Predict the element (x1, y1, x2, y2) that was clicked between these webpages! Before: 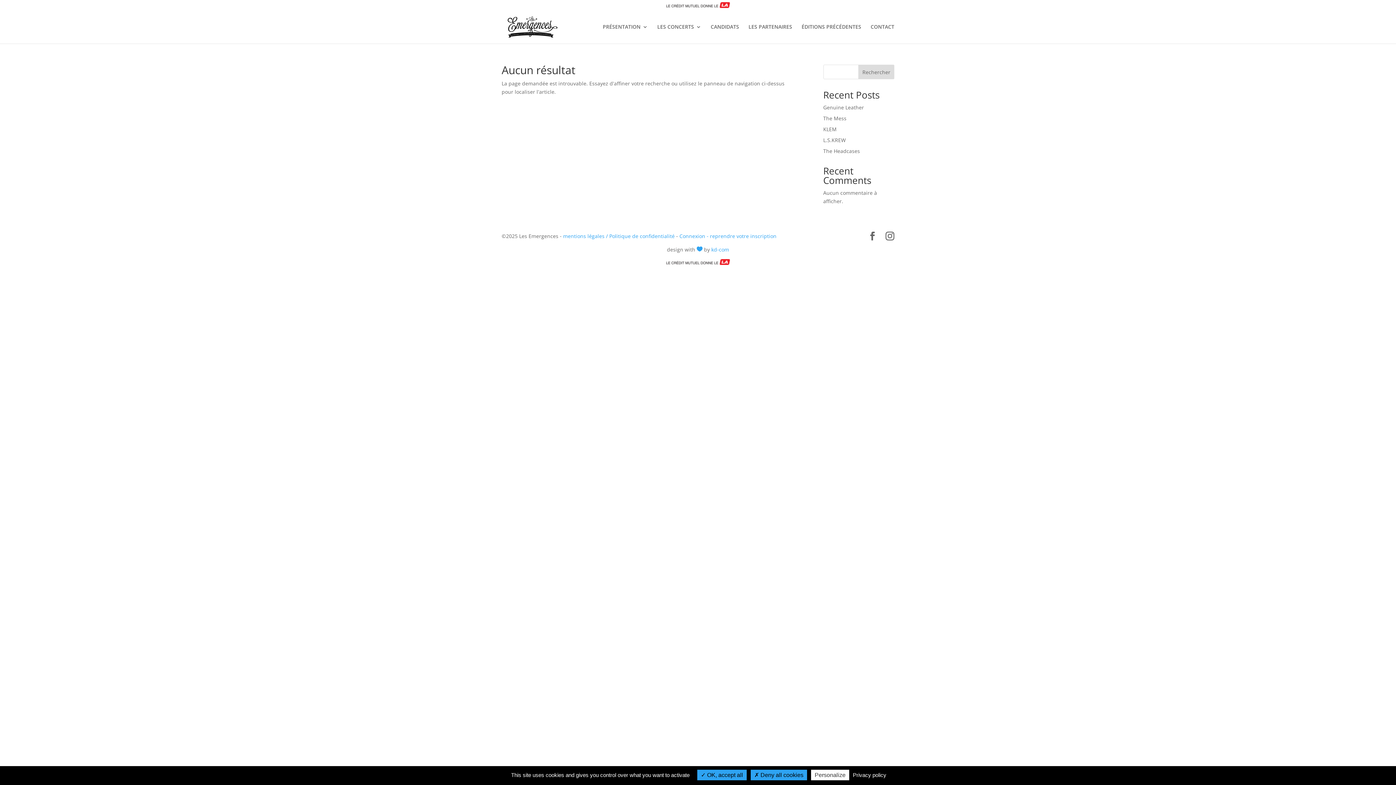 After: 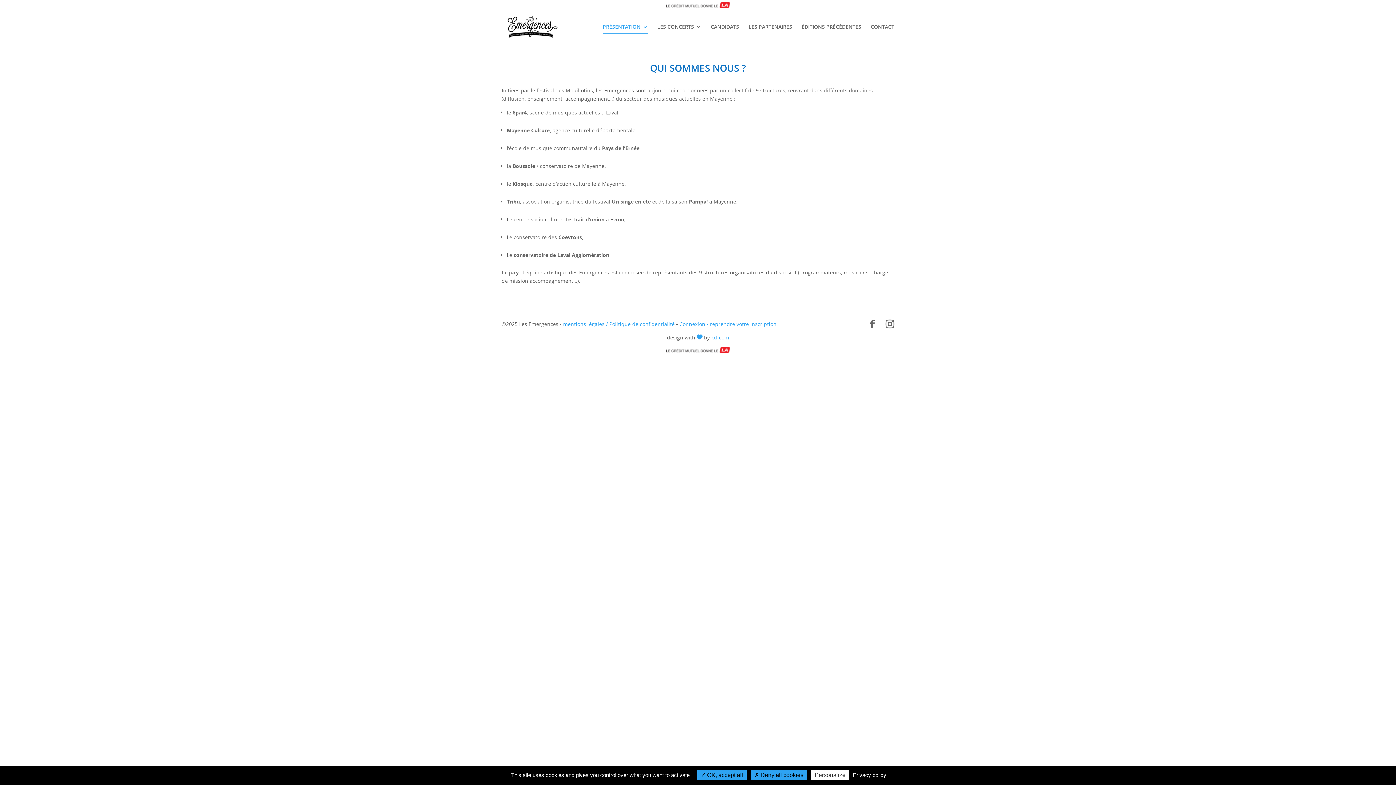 Action: label: PRÉSENTATION bbox: (602, 24, 648, 43)